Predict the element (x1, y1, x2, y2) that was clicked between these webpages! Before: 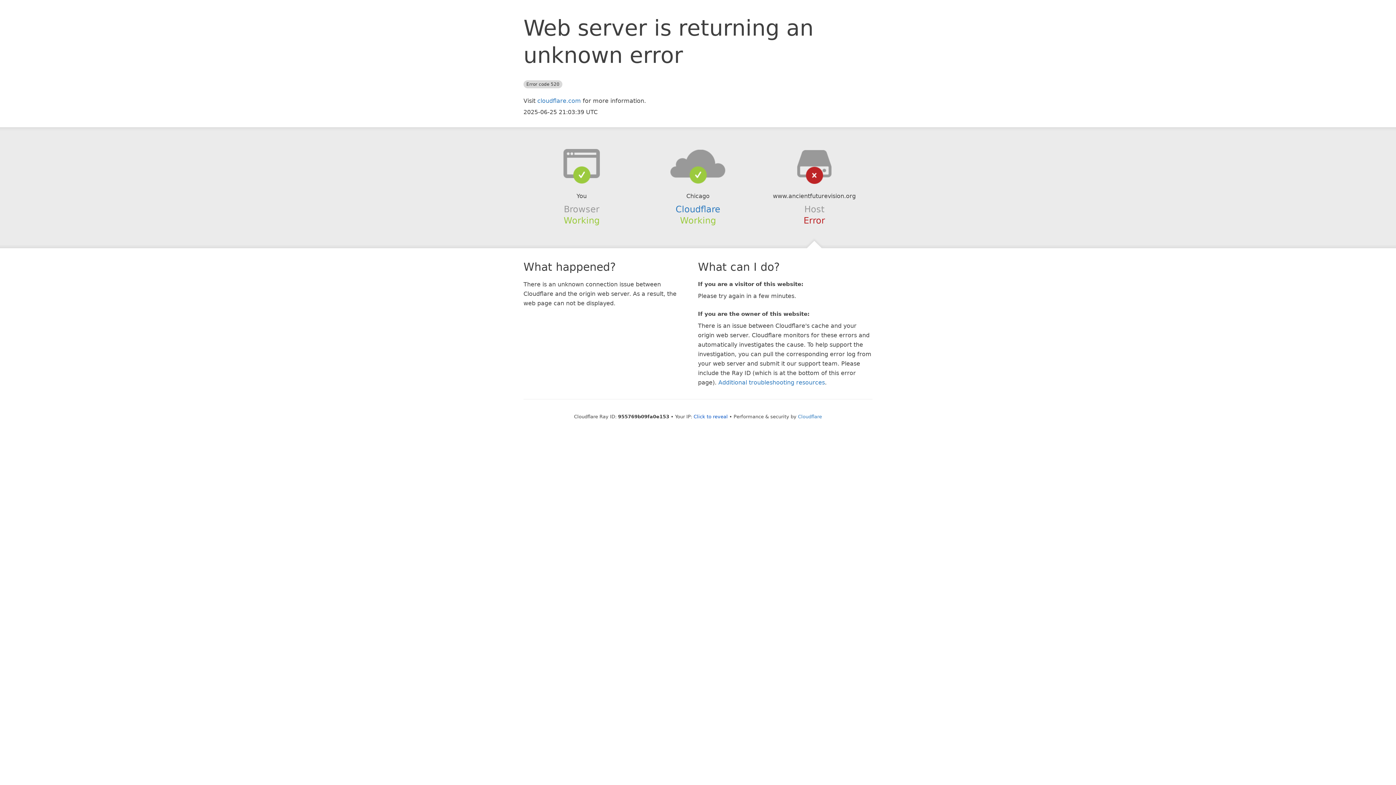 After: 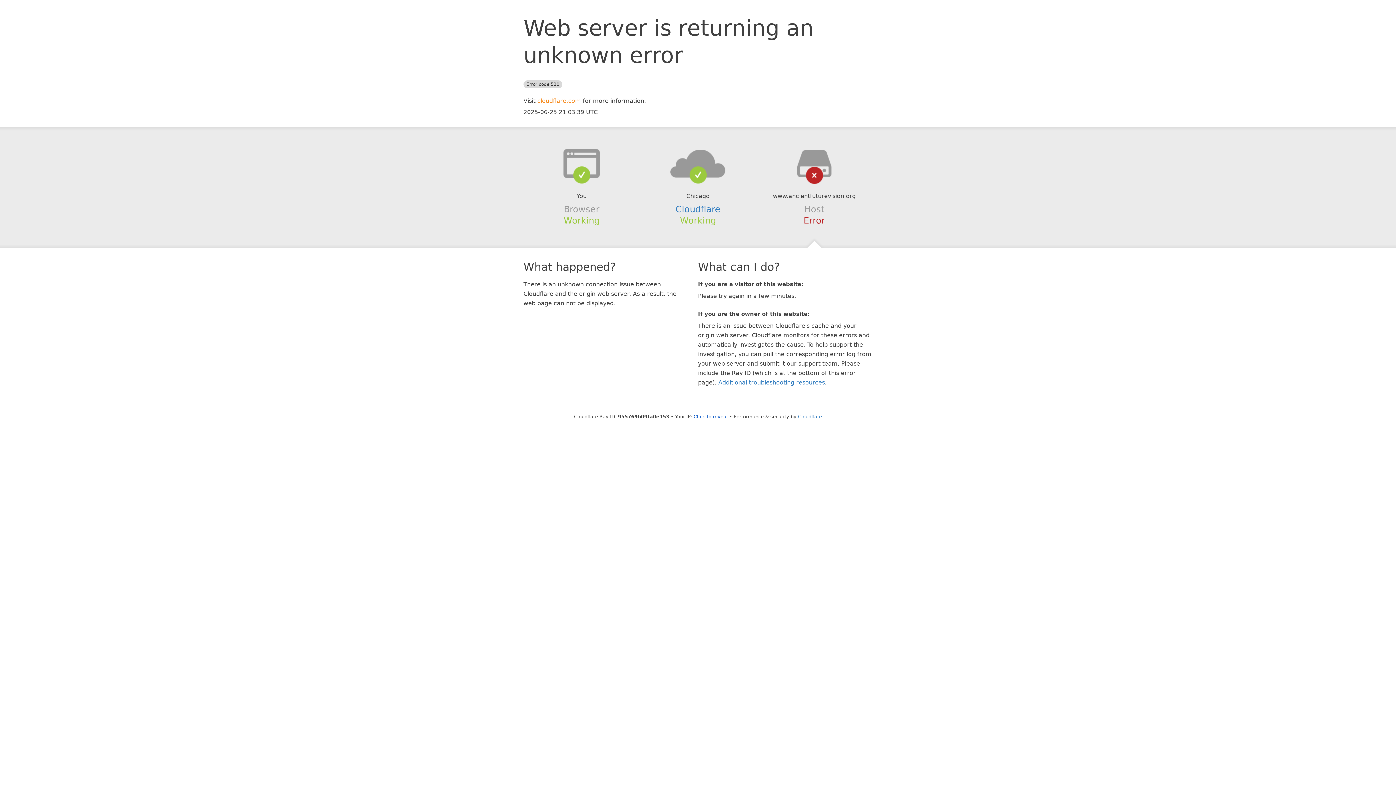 Action: label: cloudflare.com bbox: (537, 97, 581, 104)